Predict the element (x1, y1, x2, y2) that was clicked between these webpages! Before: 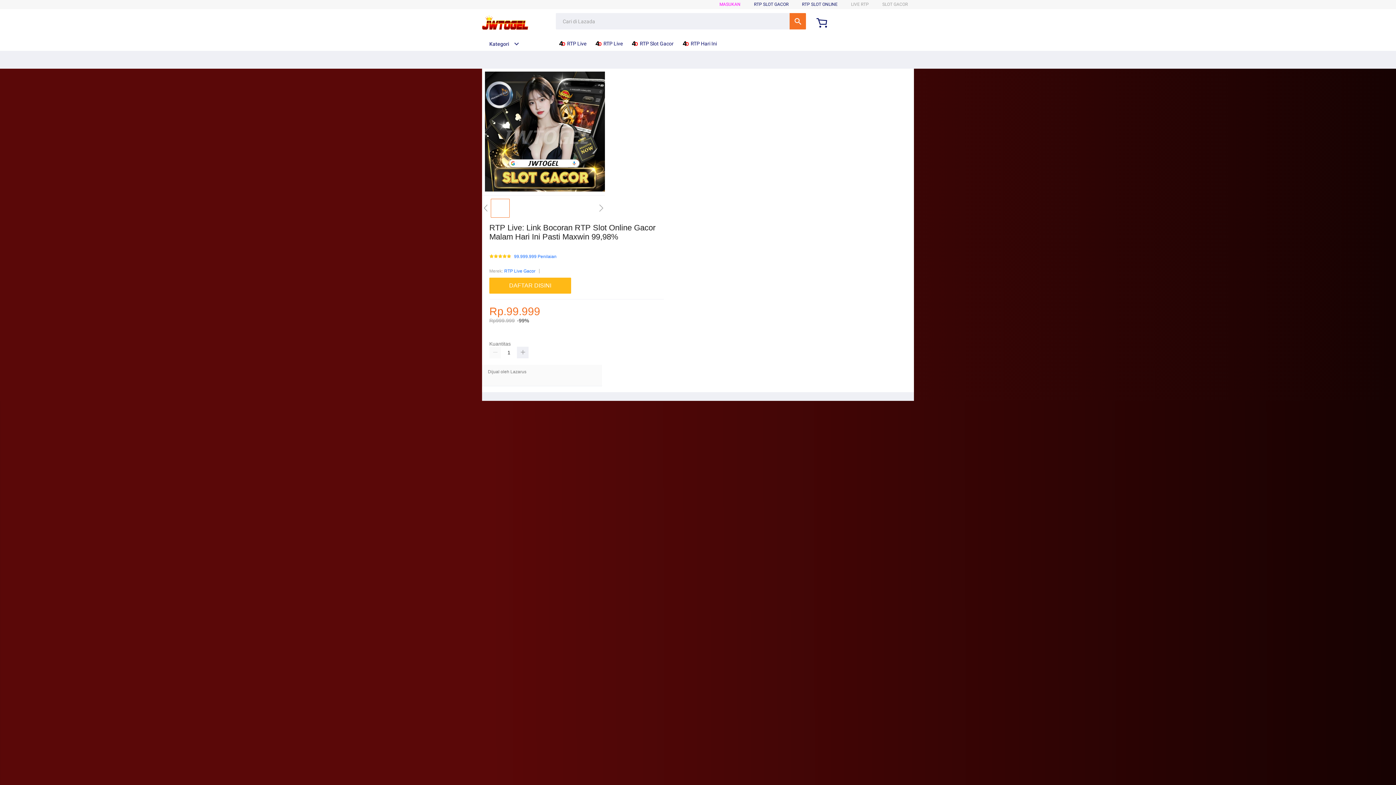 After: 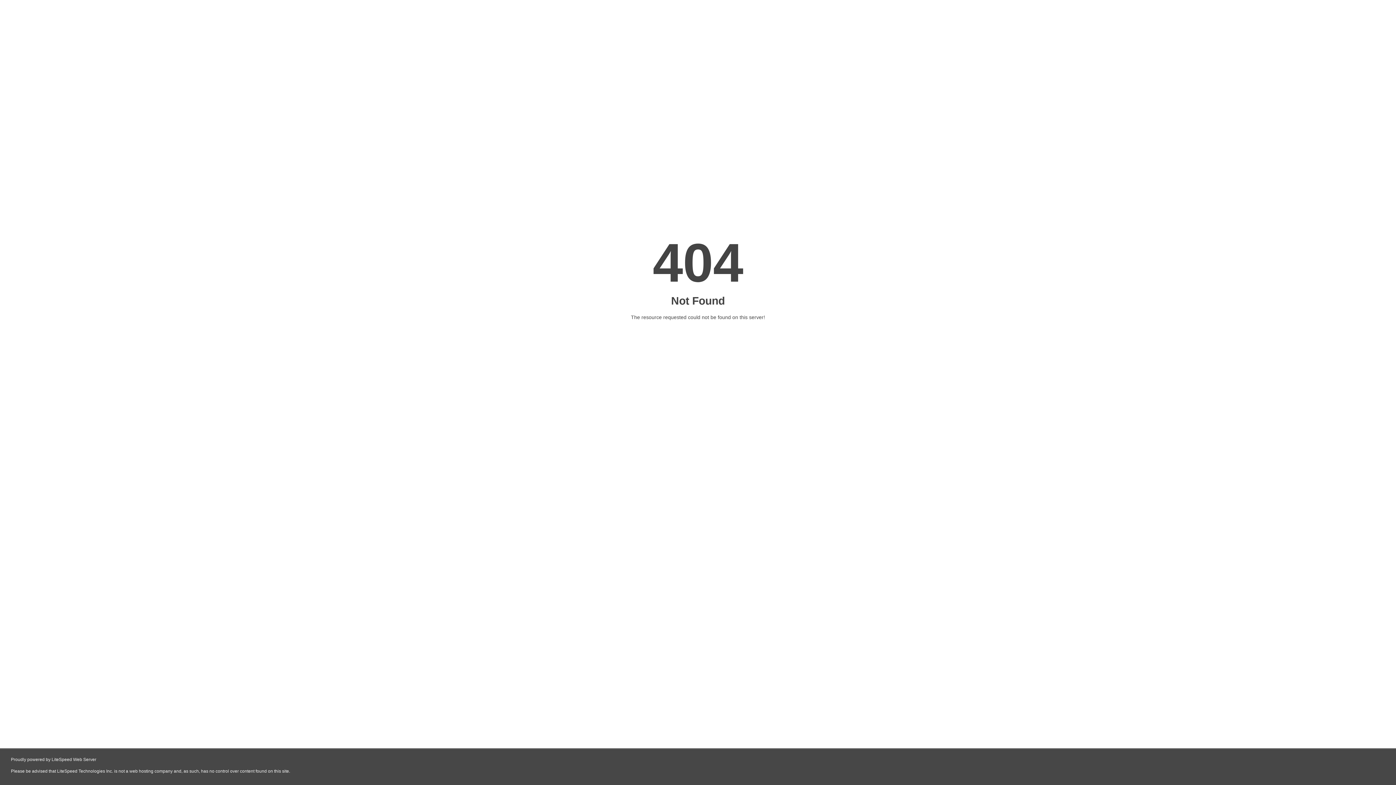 Action: bbox: (489, 277, 571, 293) label: DAFTAR DISINI